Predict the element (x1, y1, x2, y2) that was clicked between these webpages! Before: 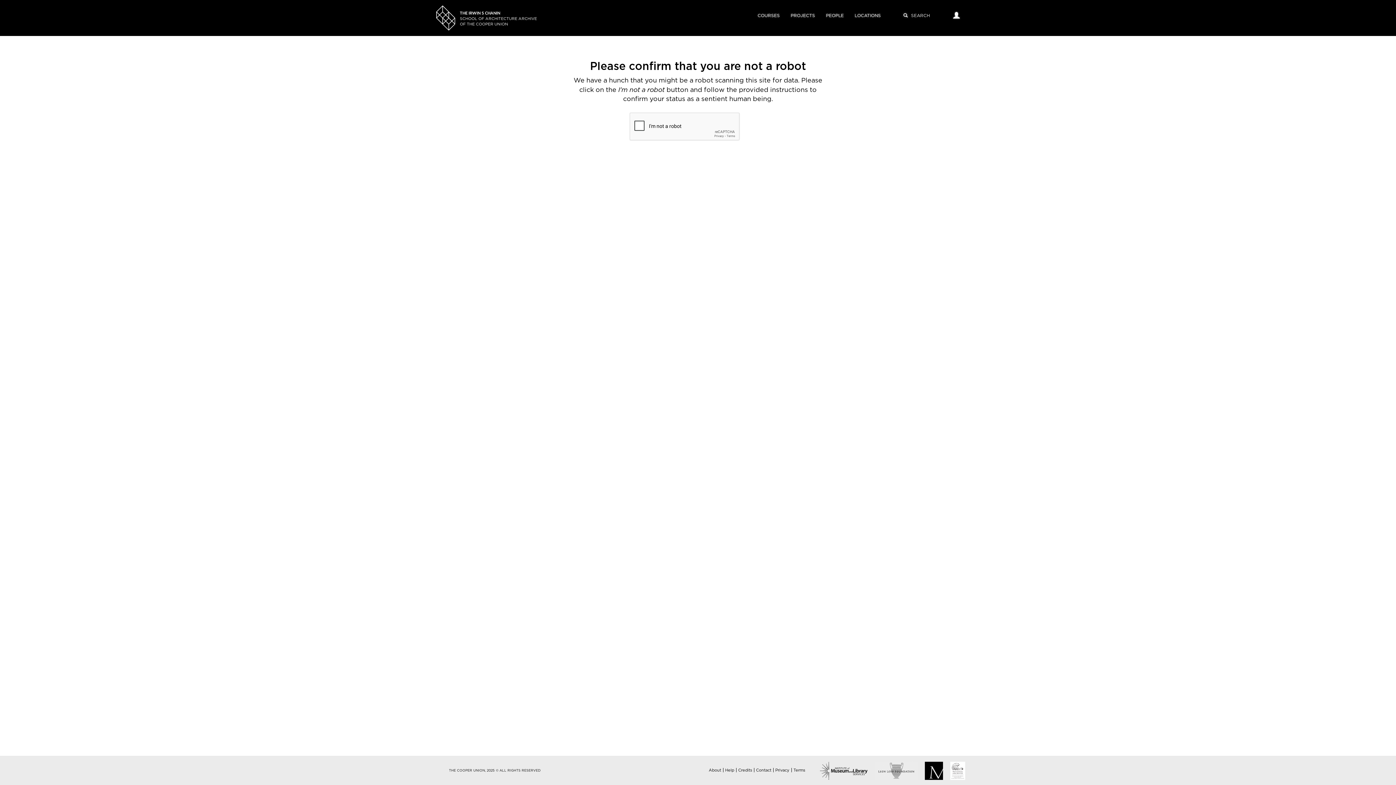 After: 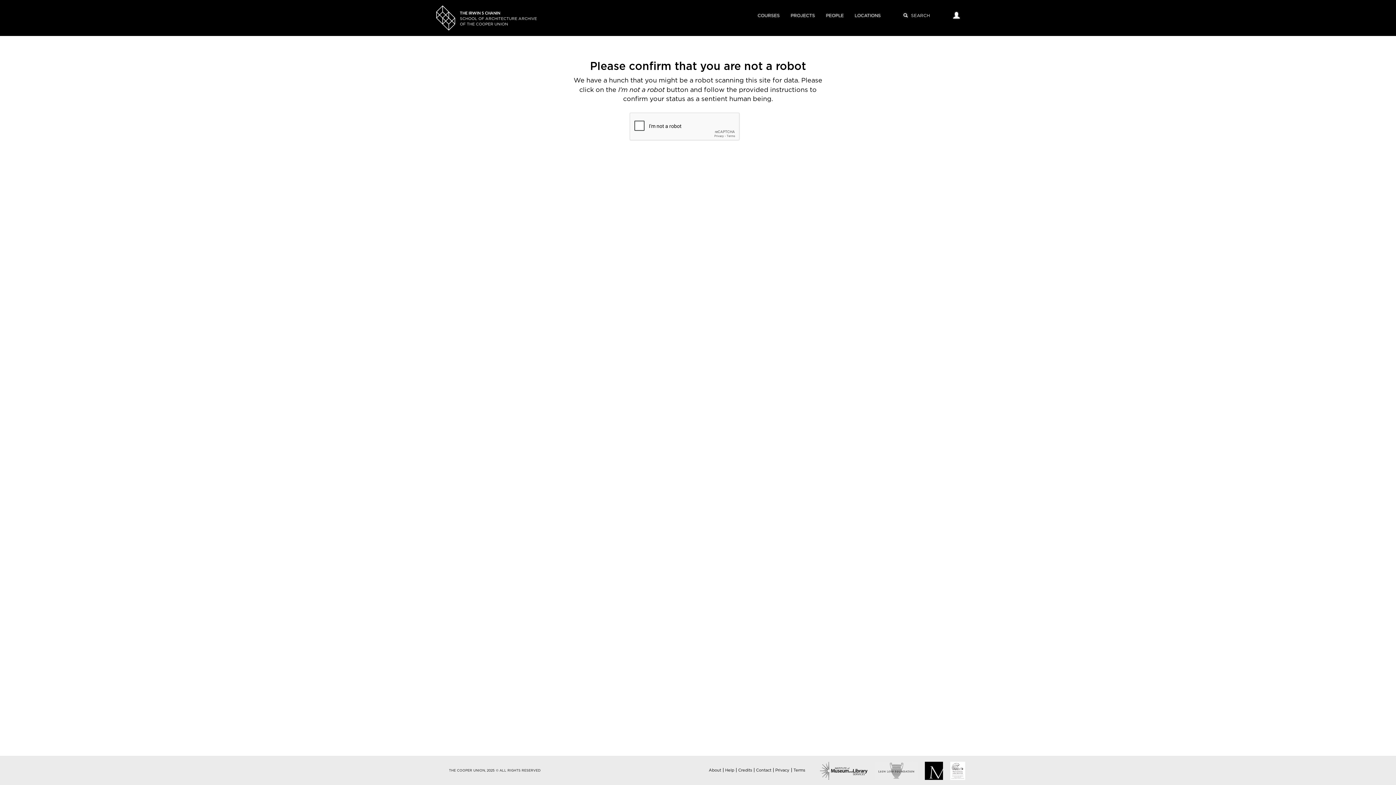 Action: label: LOCATIONS bbox: (849, 5, 886, 26)